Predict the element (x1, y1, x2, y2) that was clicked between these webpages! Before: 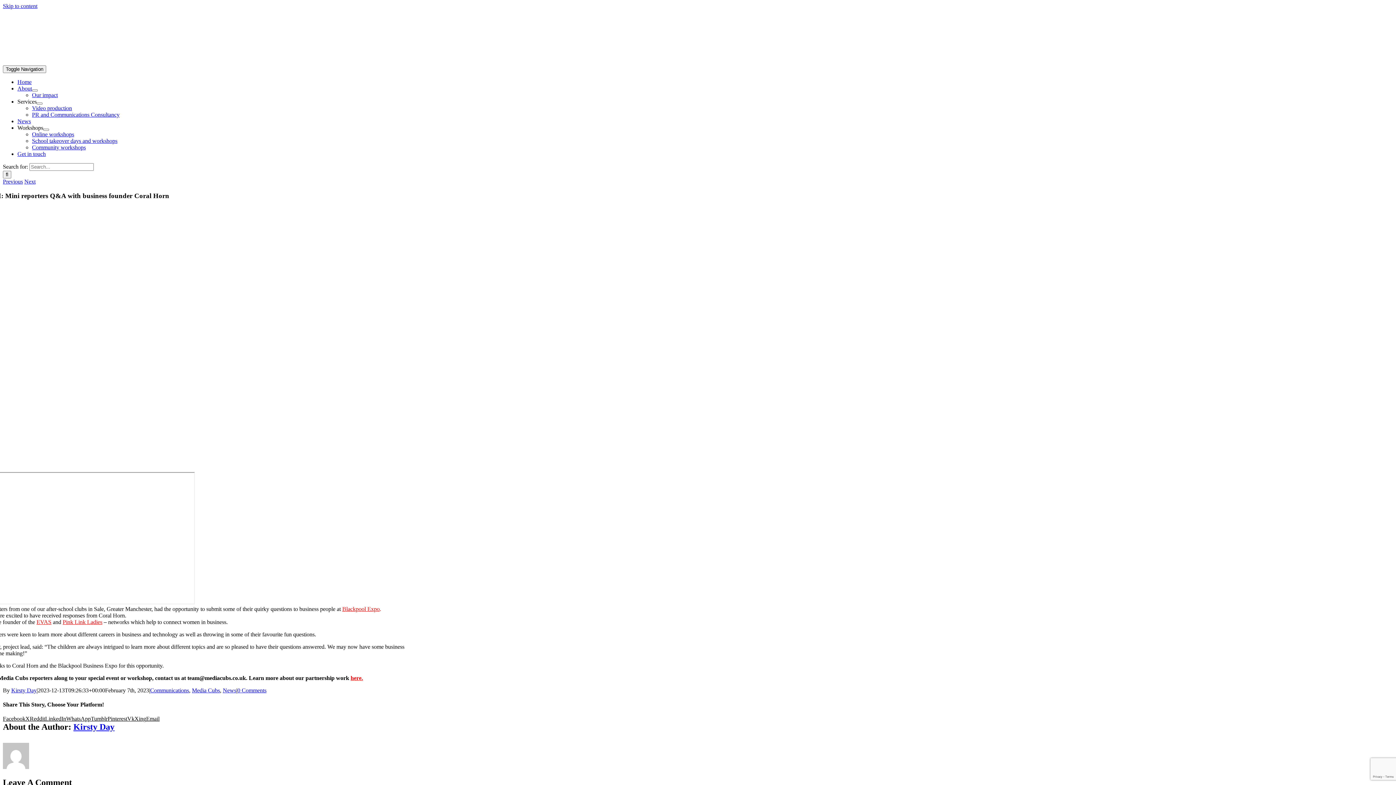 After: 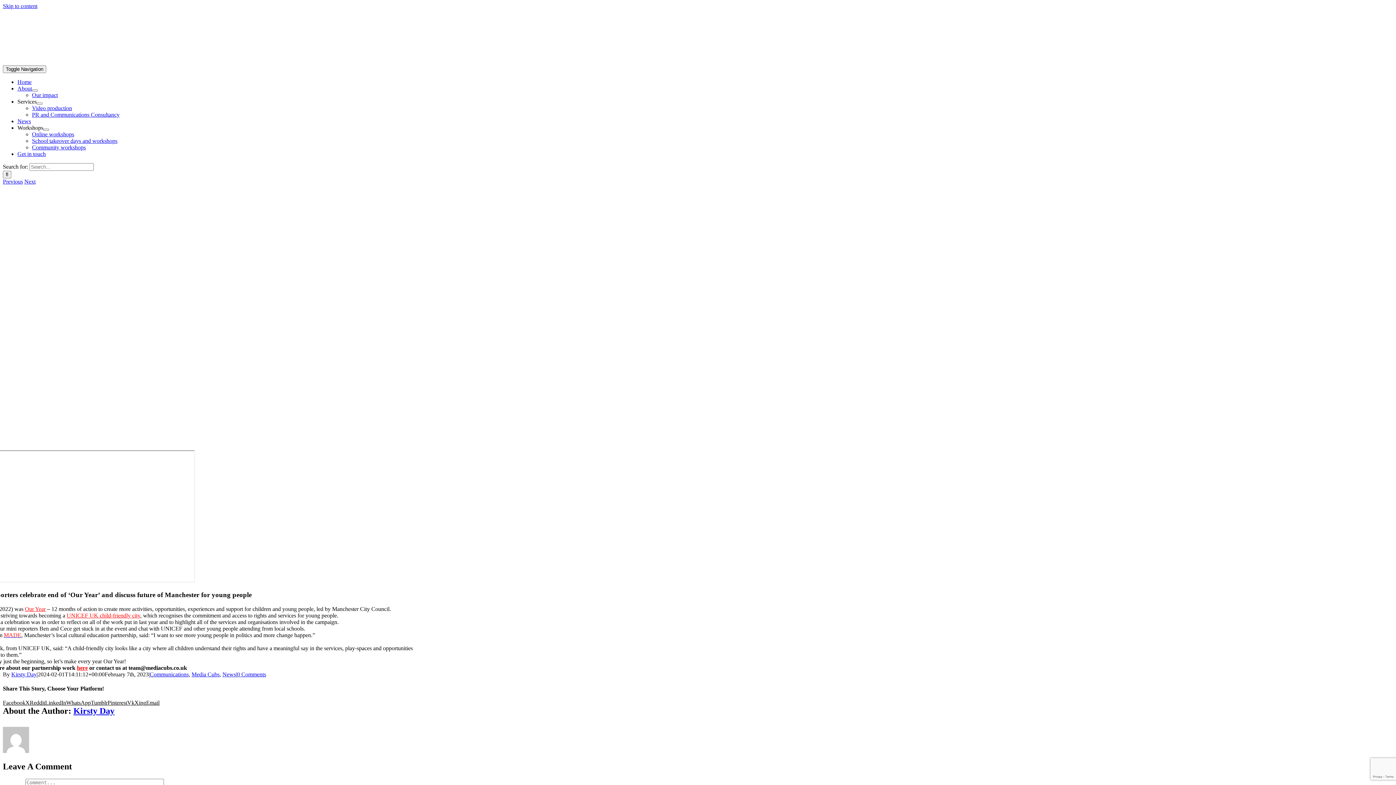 Action: bbox: (24, 178, 35, 184) label: Next